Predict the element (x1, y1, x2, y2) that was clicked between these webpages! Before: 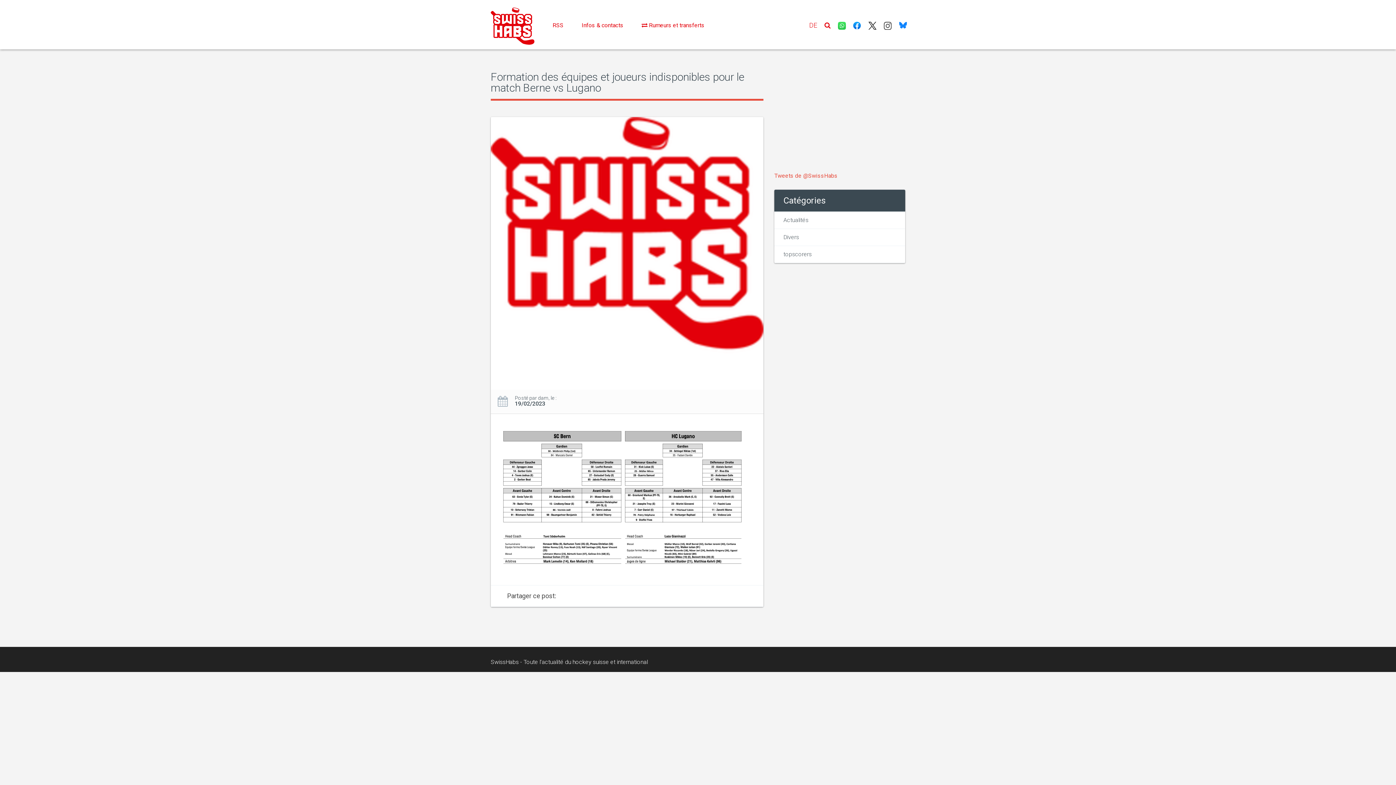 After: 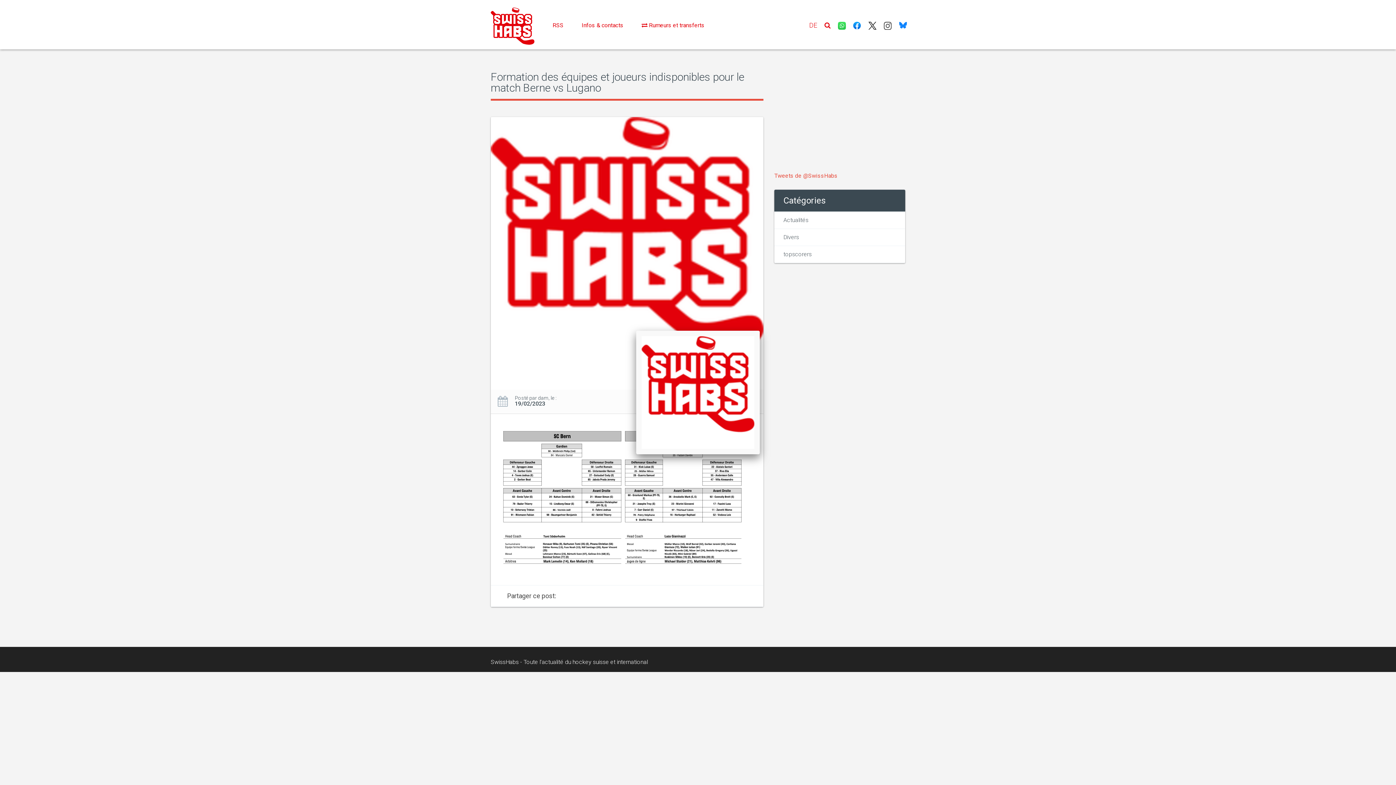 Action: bbox: (490, 116, 763, 389)